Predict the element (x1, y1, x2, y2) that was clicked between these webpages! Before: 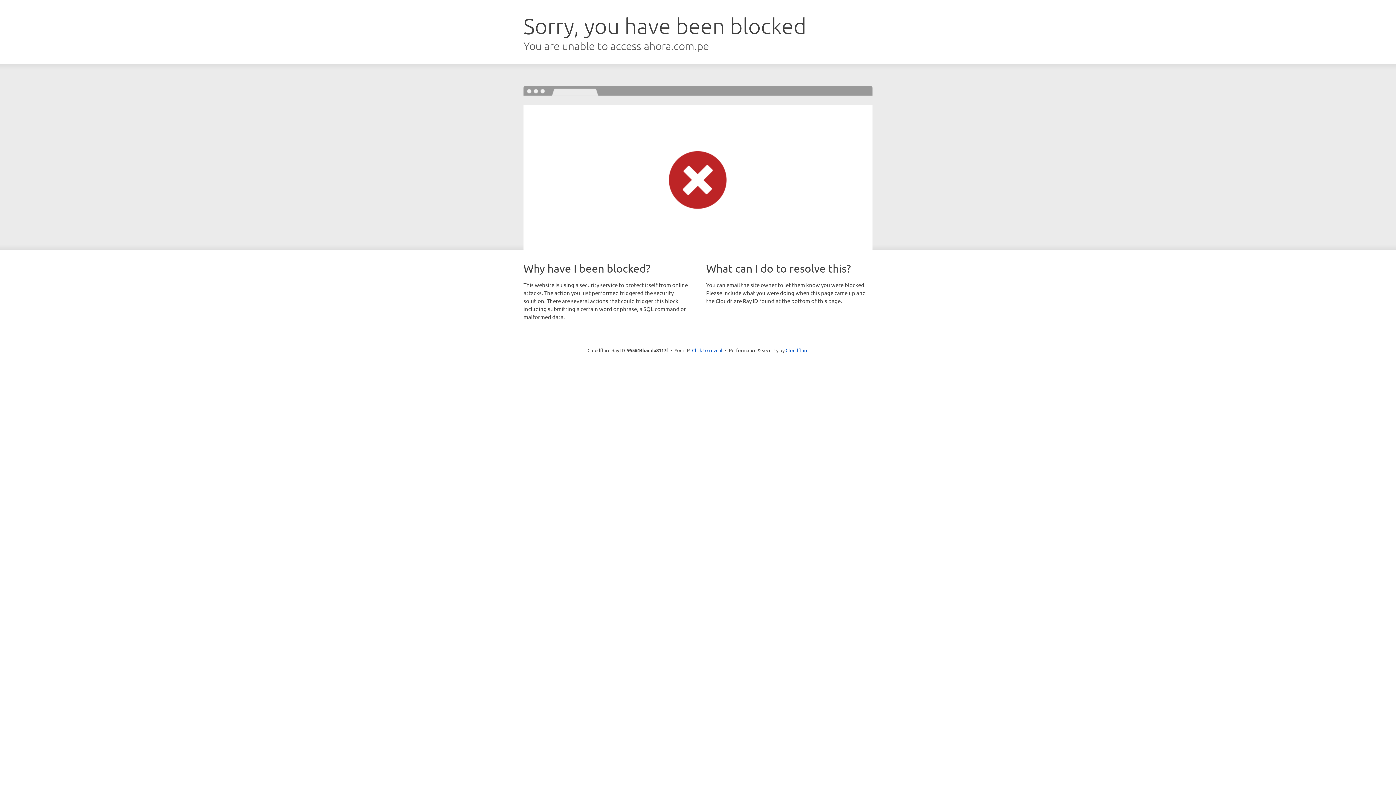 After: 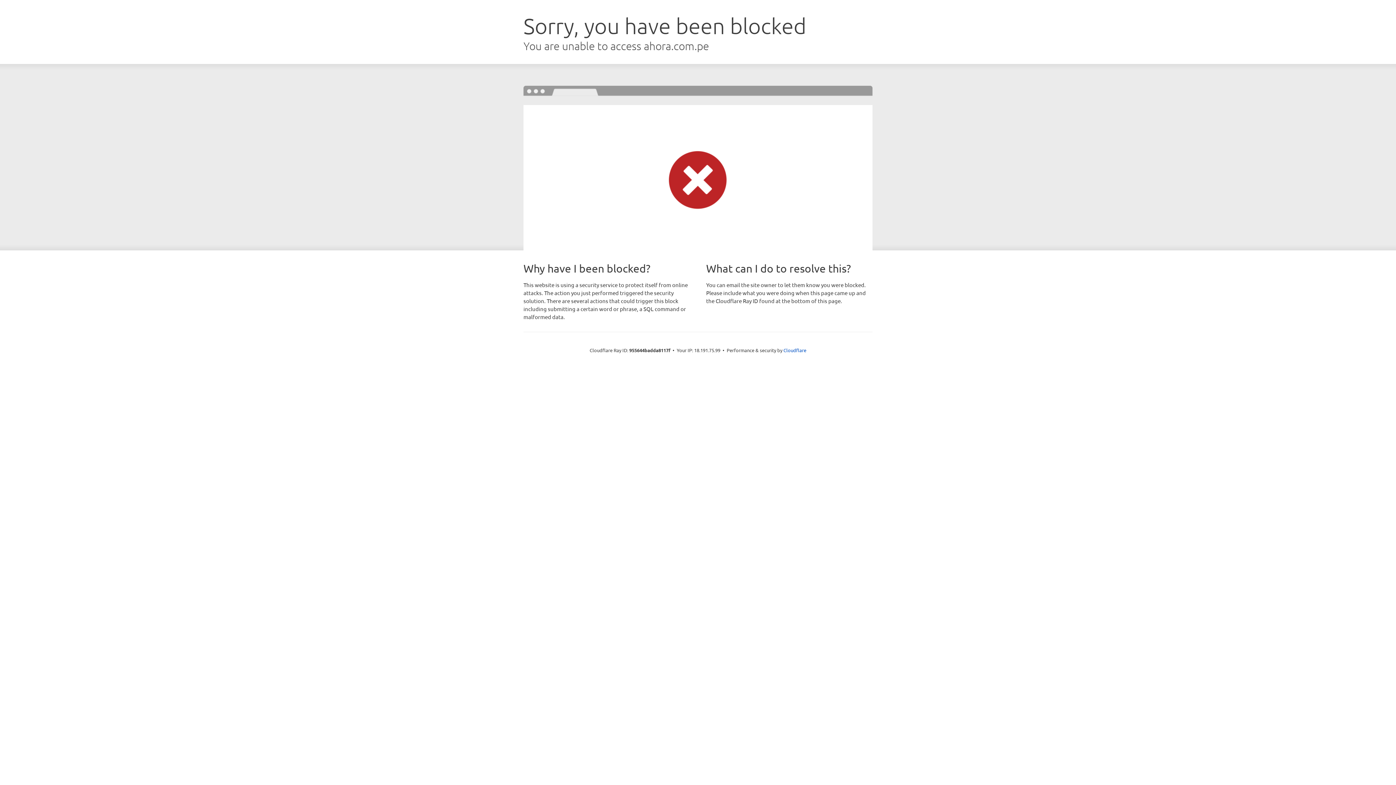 Action: label: Click to reveal bbox: (692, 346, 722, 353)